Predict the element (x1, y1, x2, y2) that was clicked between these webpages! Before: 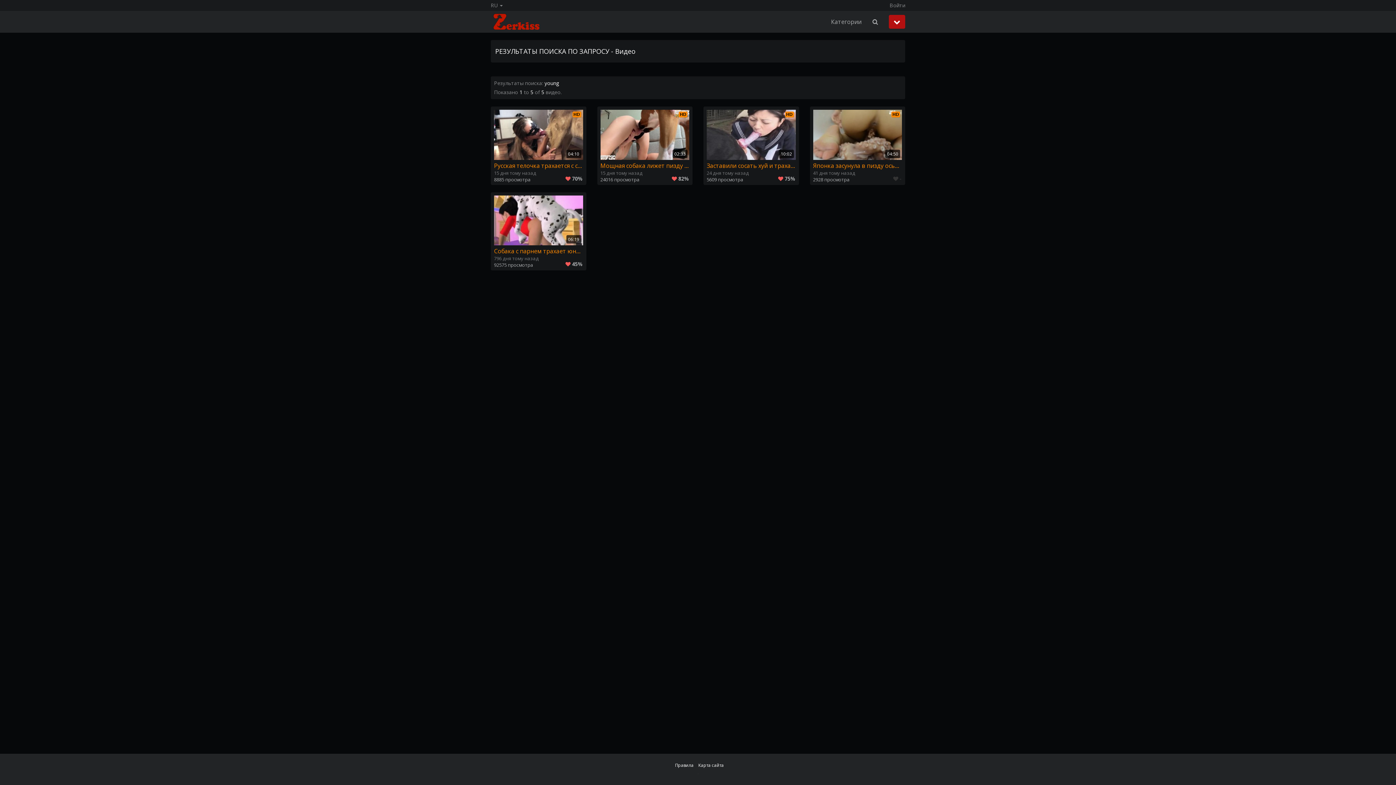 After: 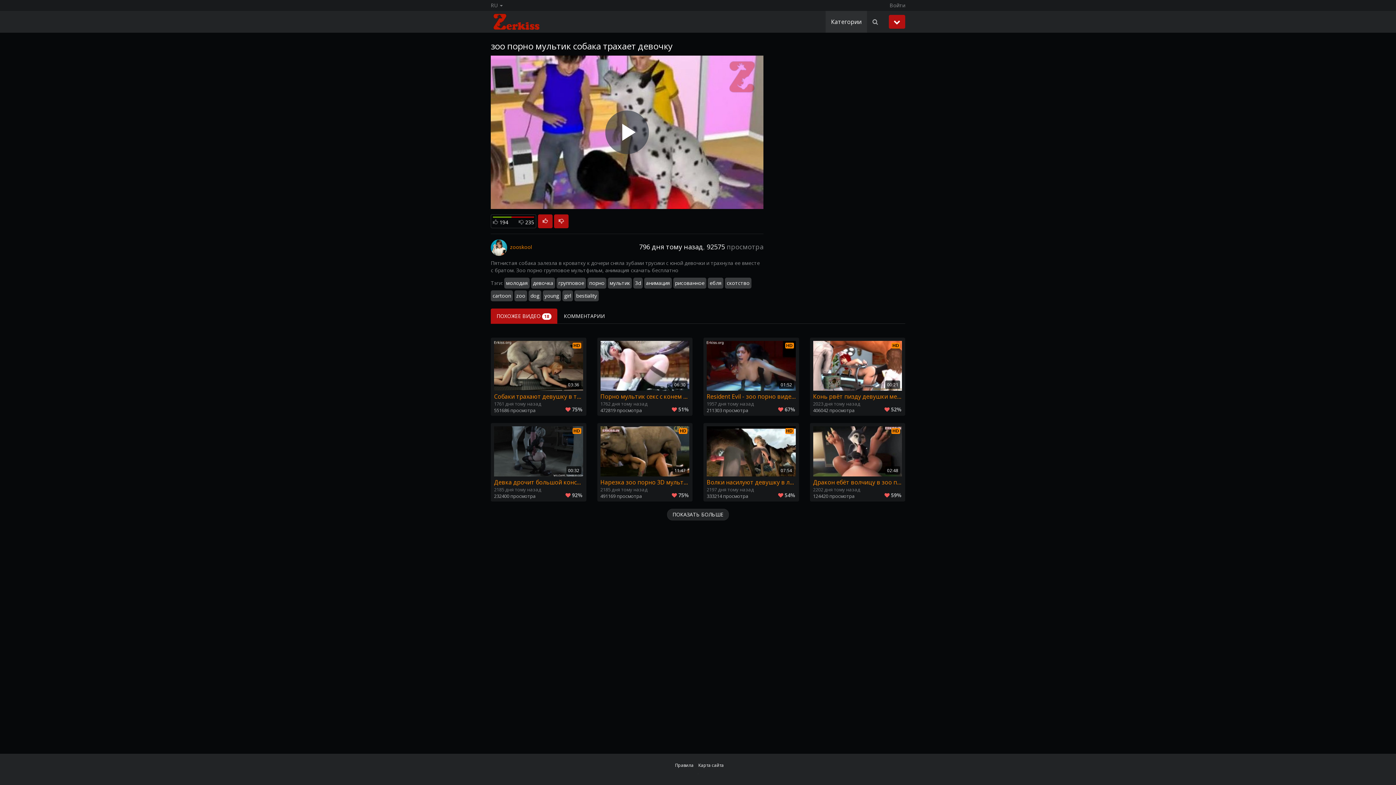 Action: label: 06:19
Собака с парнем трахает юную девочку, зоо порно мультик bbox: (494, 195, 583, 255)